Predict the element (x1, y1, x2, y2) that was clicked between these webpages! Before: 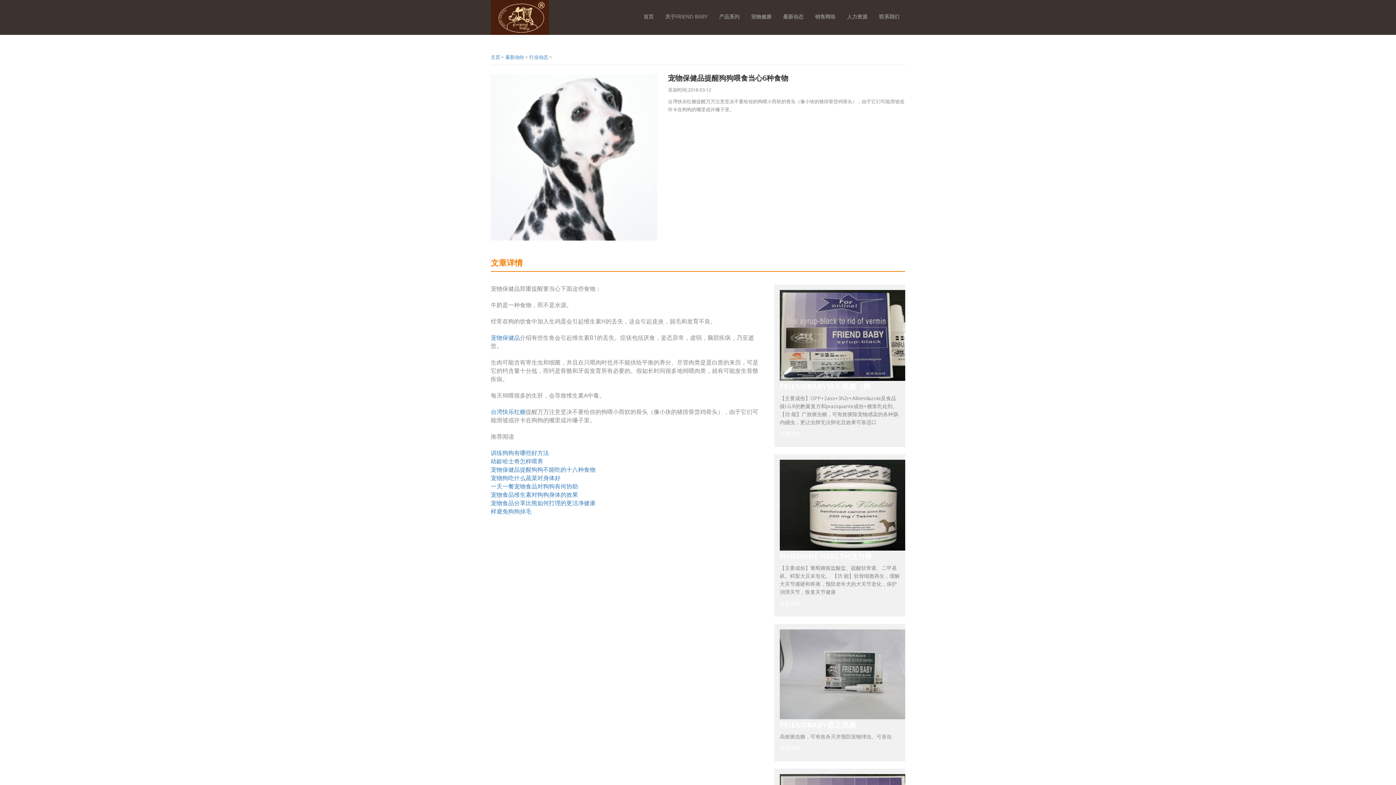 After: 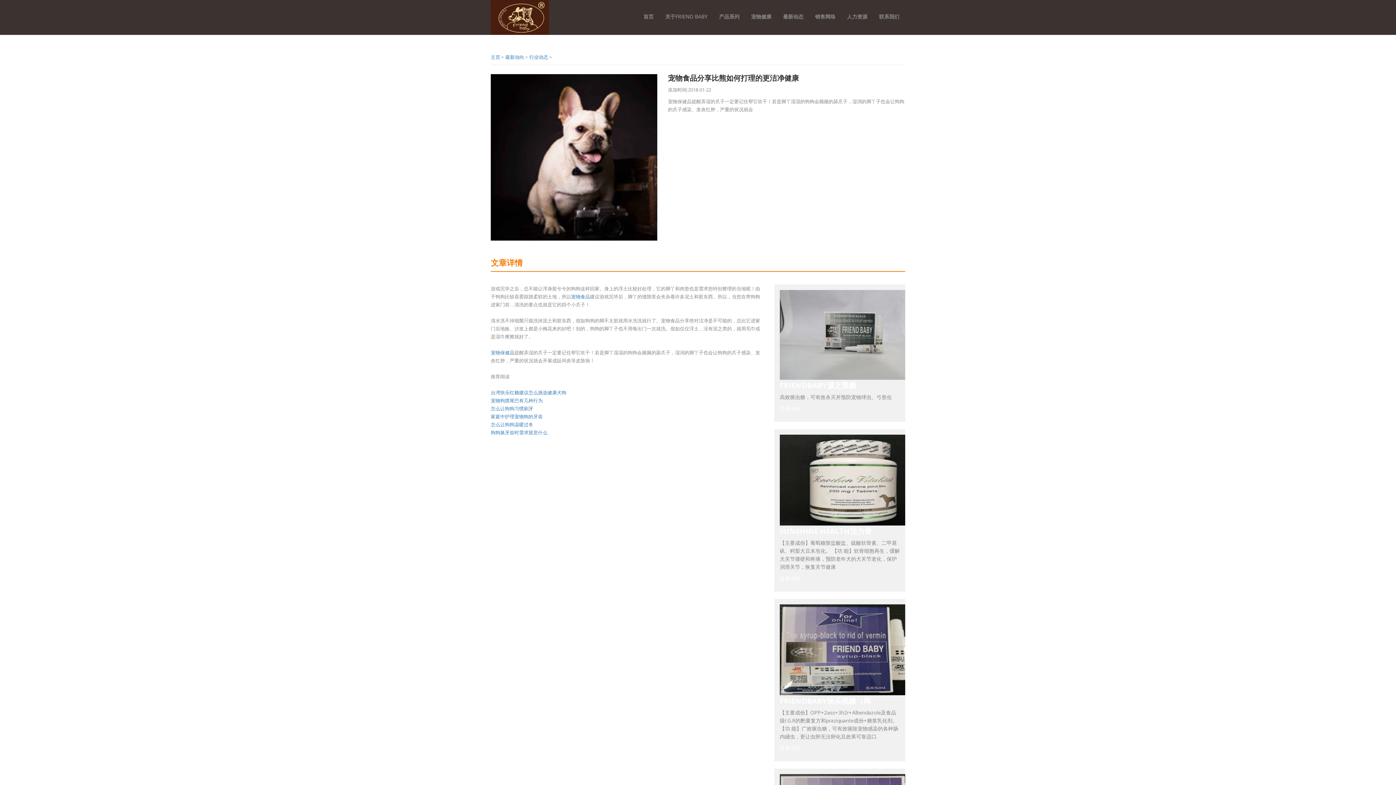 Action: label: 宠物食品分享比熊如何打理的更洁净健康 bbox: (490, 499, 595, 507)